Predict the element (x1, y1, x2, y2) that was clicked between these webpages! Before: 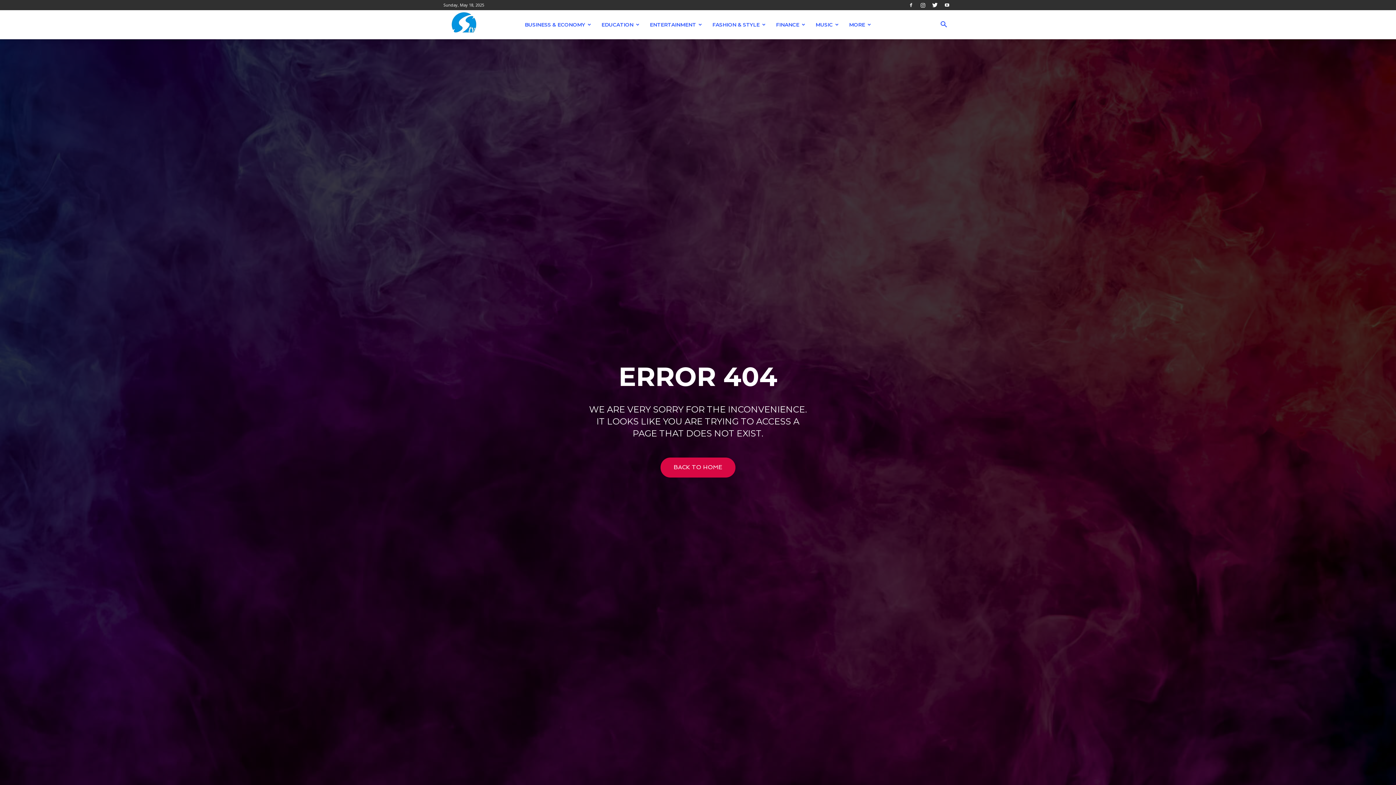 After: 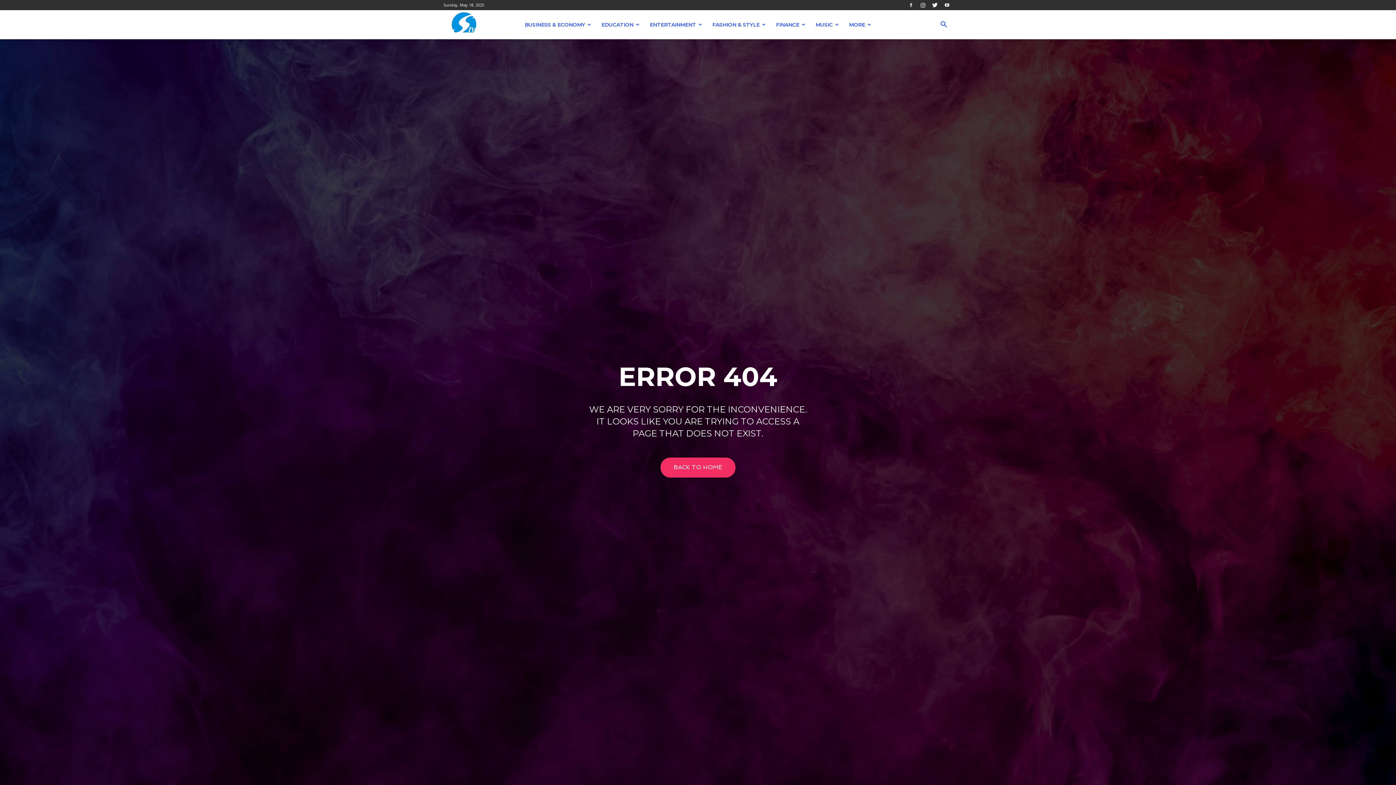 Action: bbox: (660, 457, 735, 477) label: BACK TO HOME